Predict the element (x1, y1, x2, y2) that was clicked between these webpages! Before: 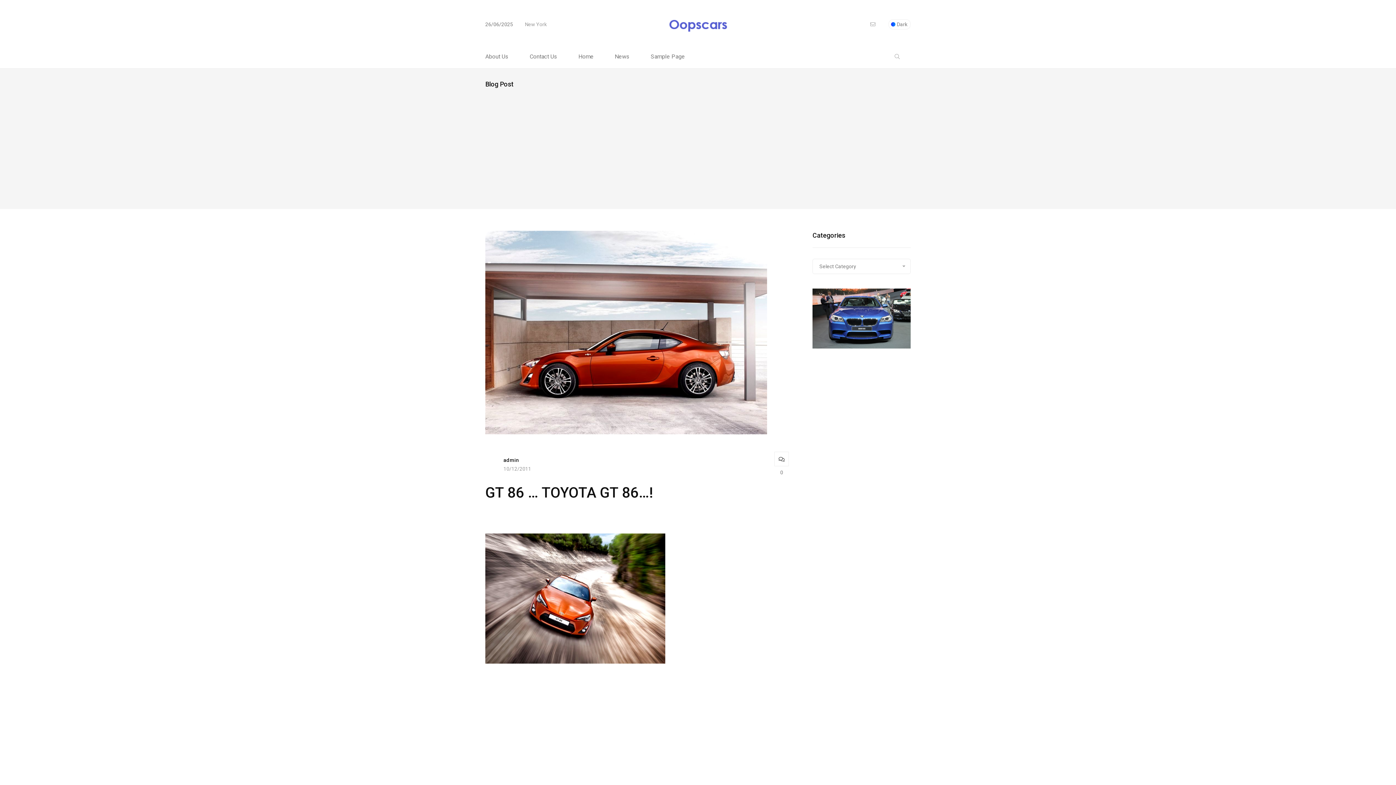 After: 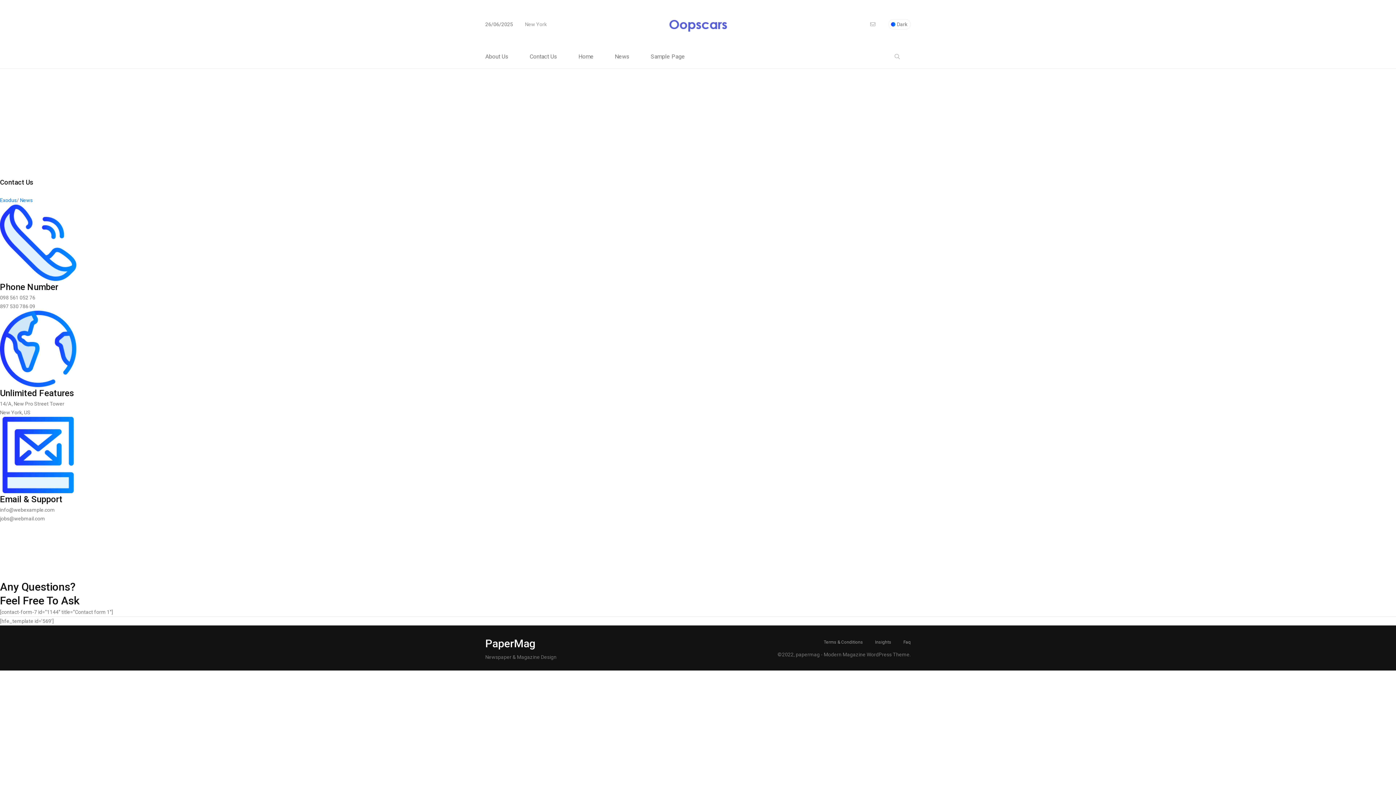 Action: bbox: (529, 54, 577, 59) label: Contact Us